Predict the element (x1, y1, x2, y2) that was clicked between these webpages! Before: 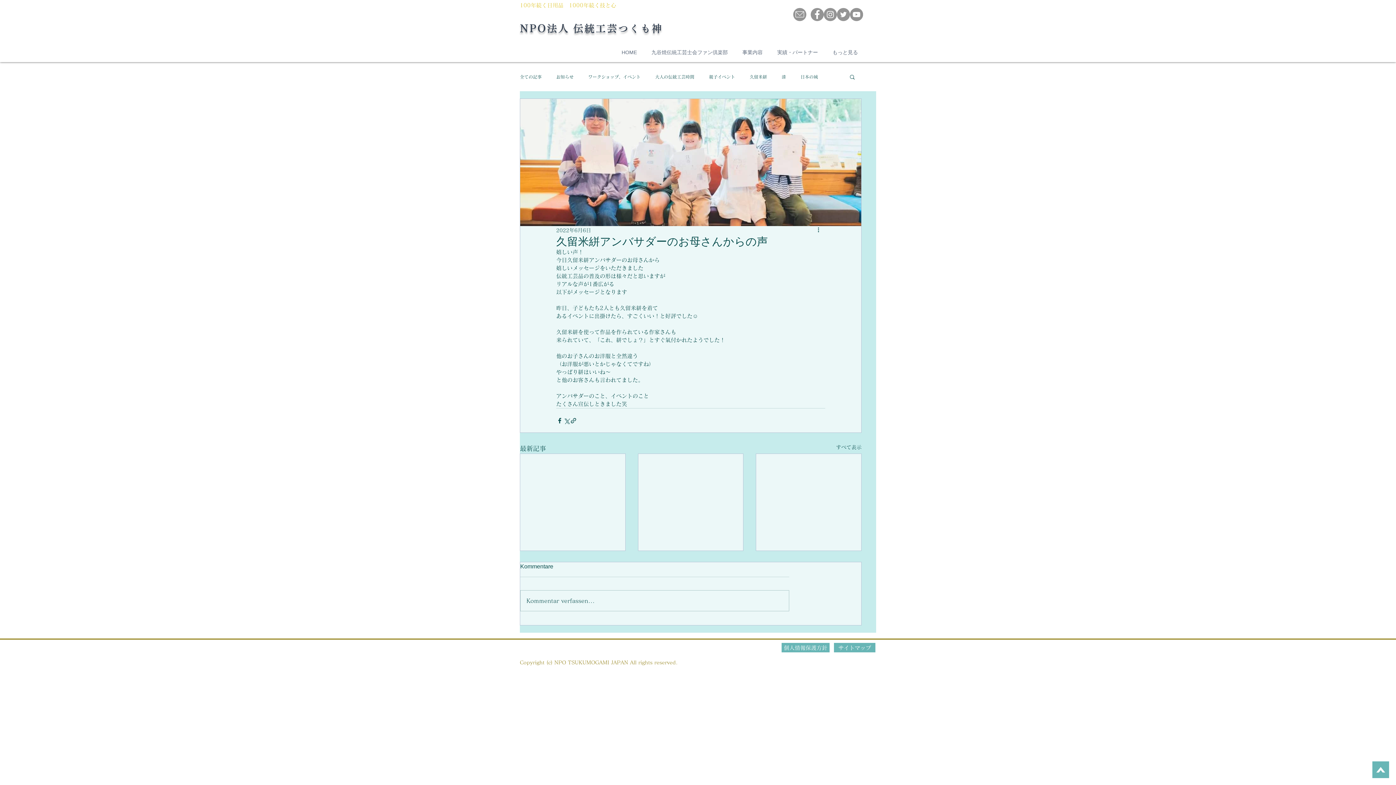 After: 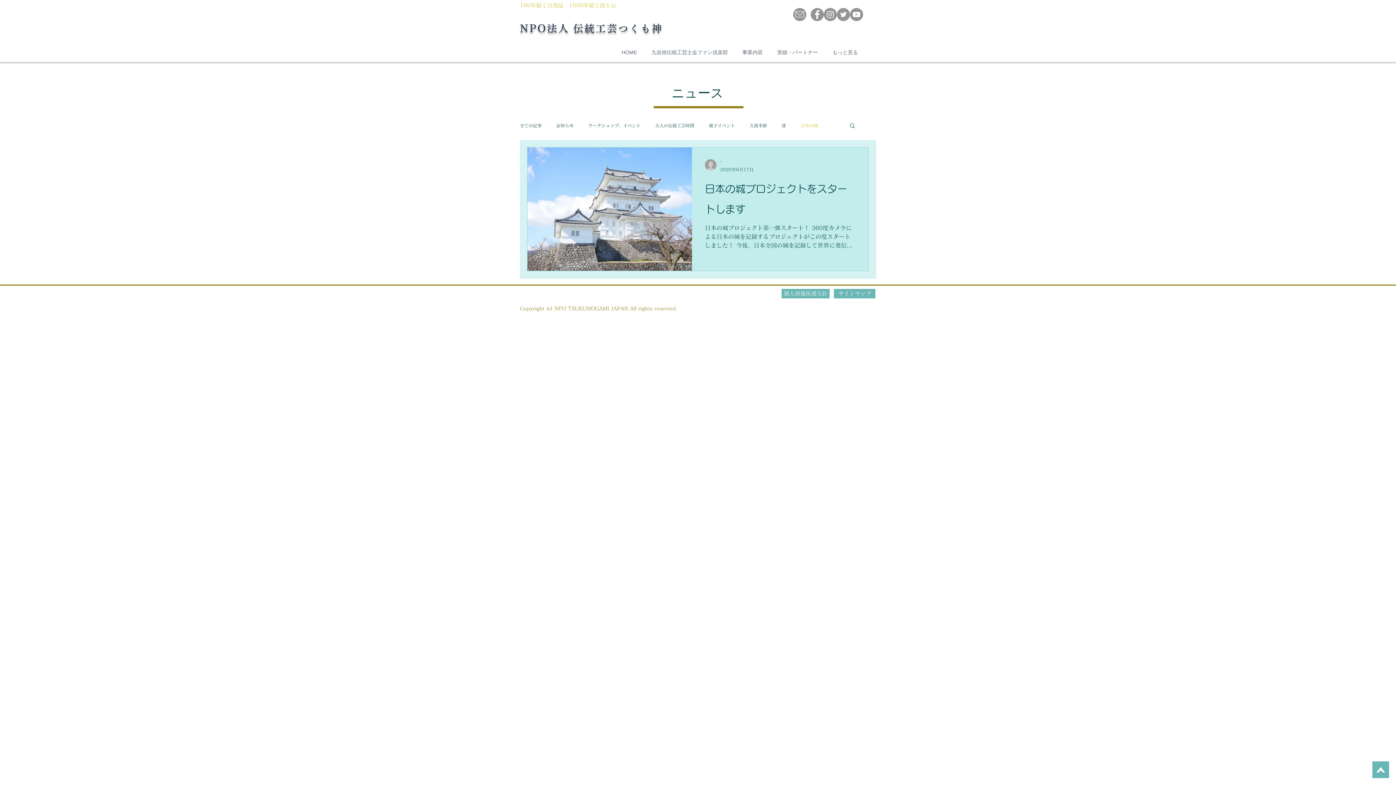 Action: label: 日本の城 bbox: (800, 73, 818, 79)